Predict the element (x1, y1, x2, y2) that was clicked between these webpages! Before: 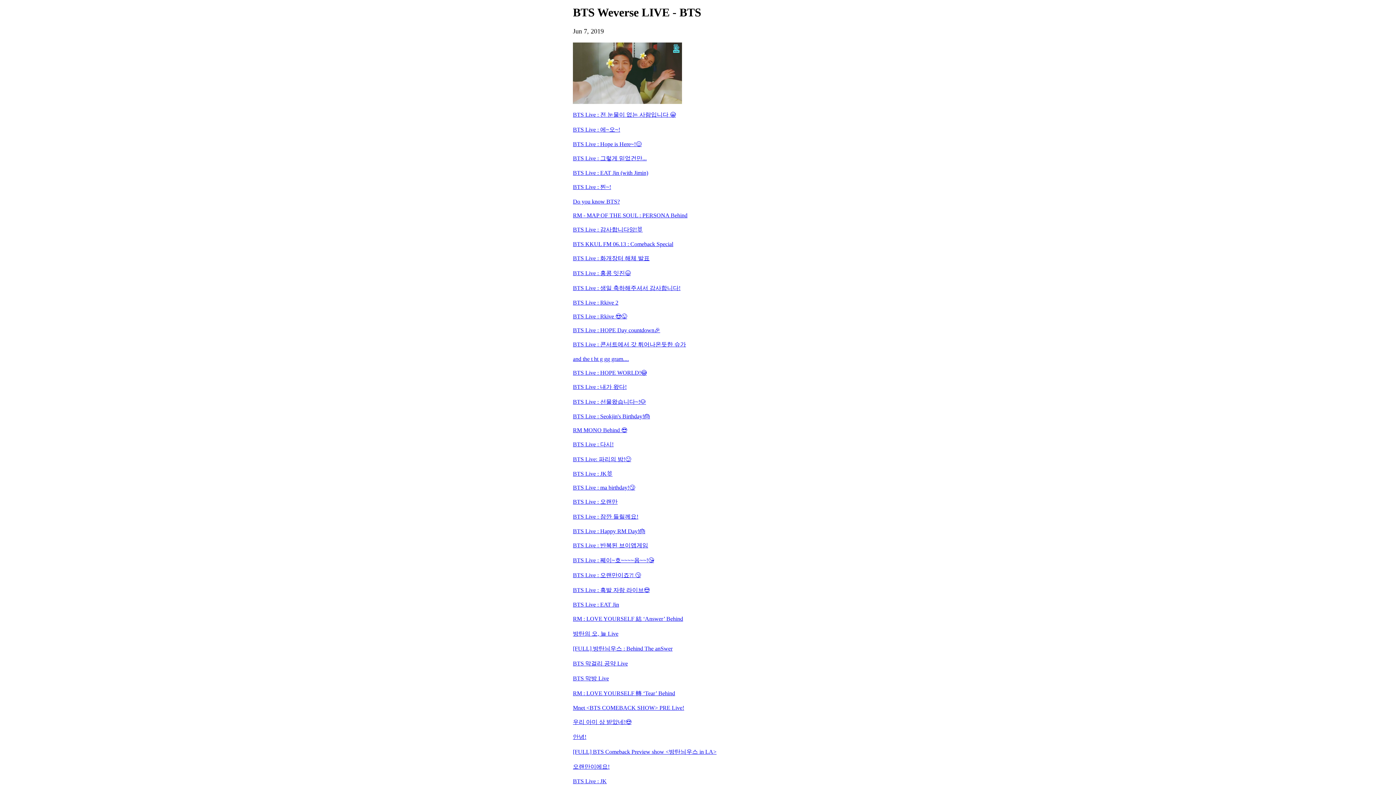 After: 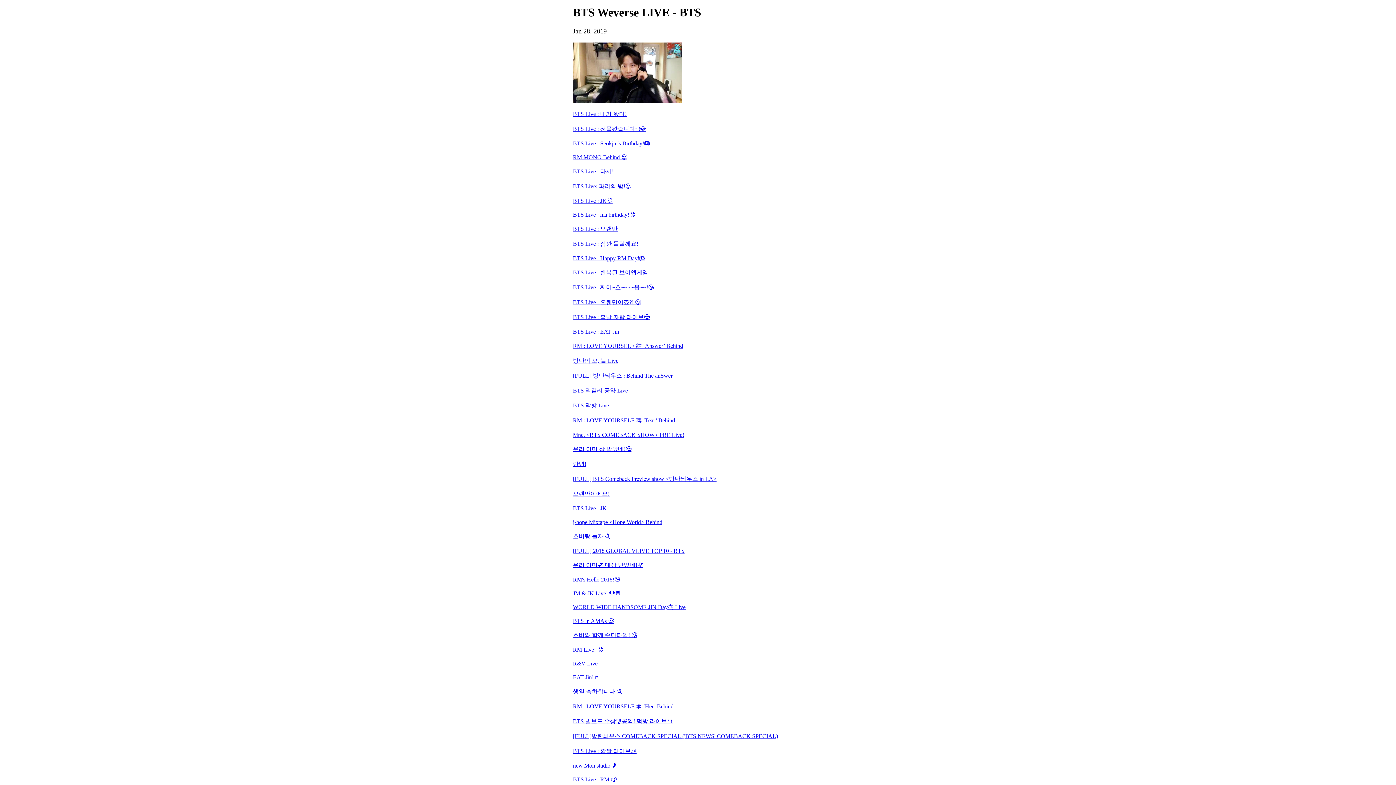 Action: label: BTS Live : HOPE WORLD!😳 bbox: (573, 369, 823, 376)